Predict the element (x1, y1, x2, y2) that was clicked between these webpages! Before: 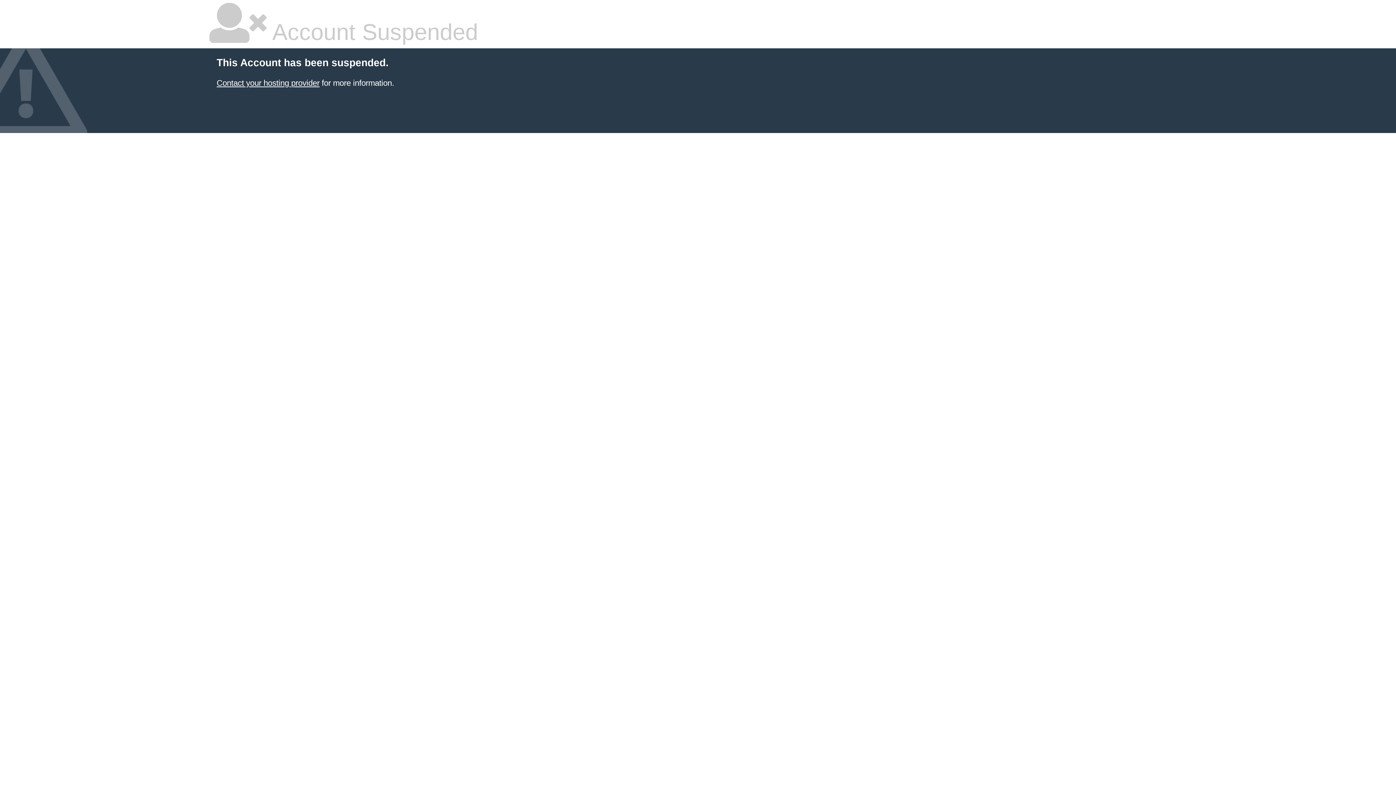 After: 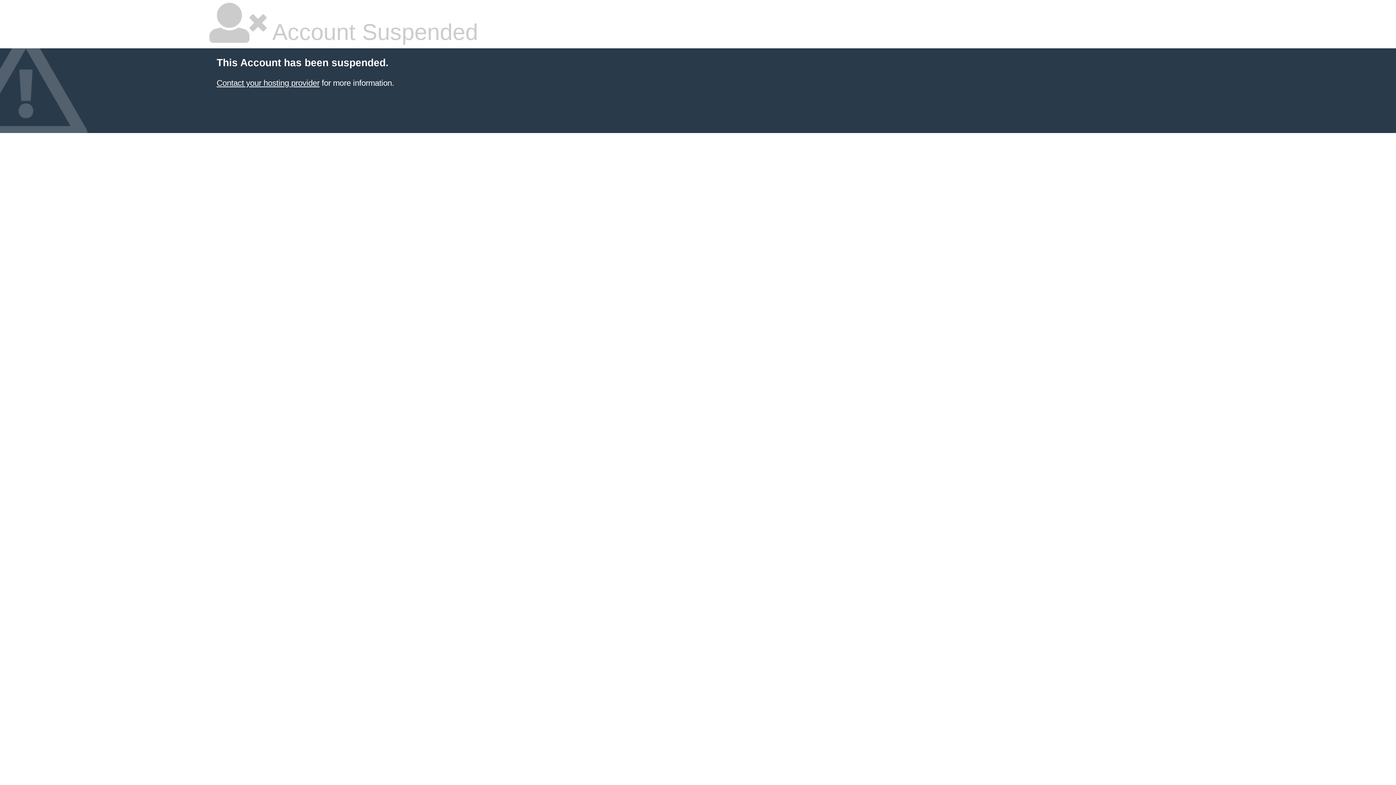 Action: label: Contact your hosting provider bbox: (216, 78, 319, 87)